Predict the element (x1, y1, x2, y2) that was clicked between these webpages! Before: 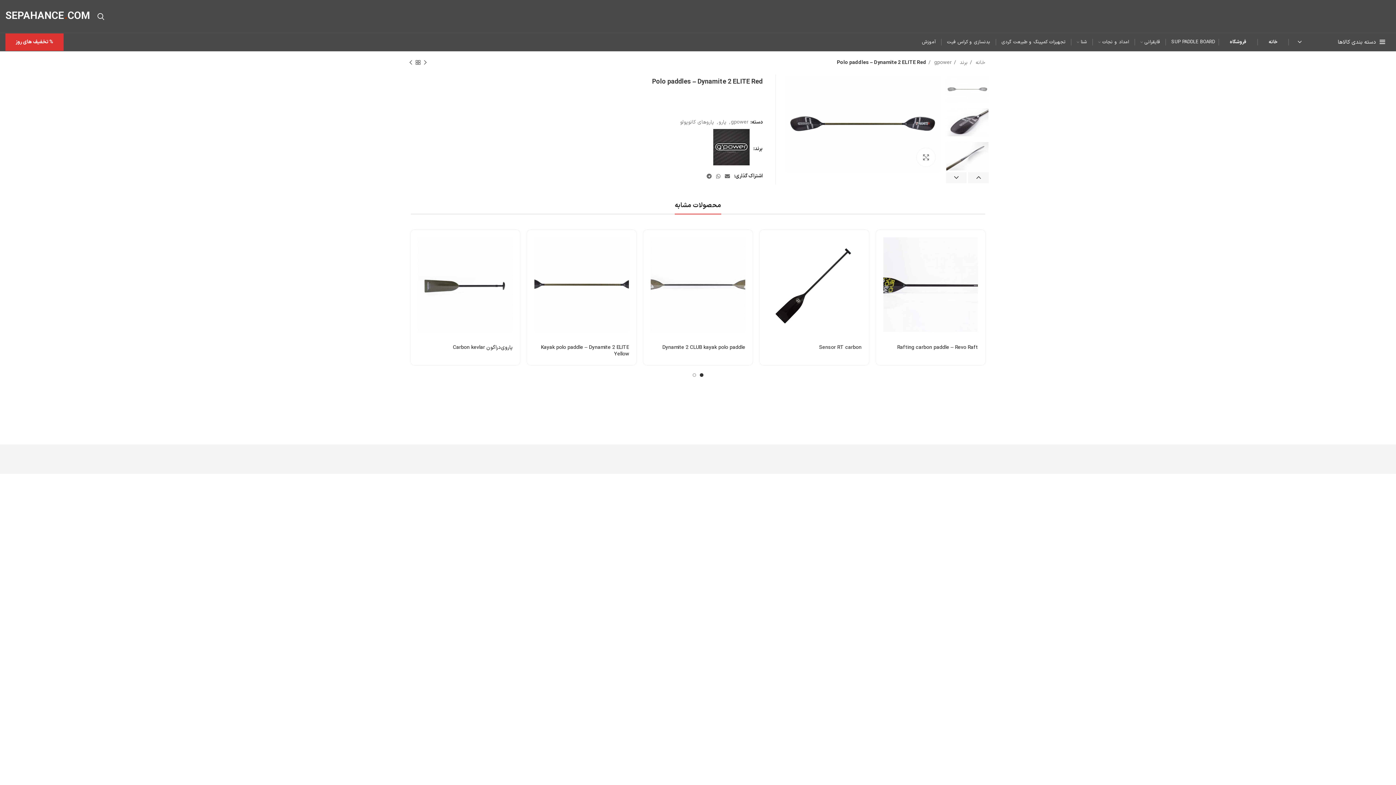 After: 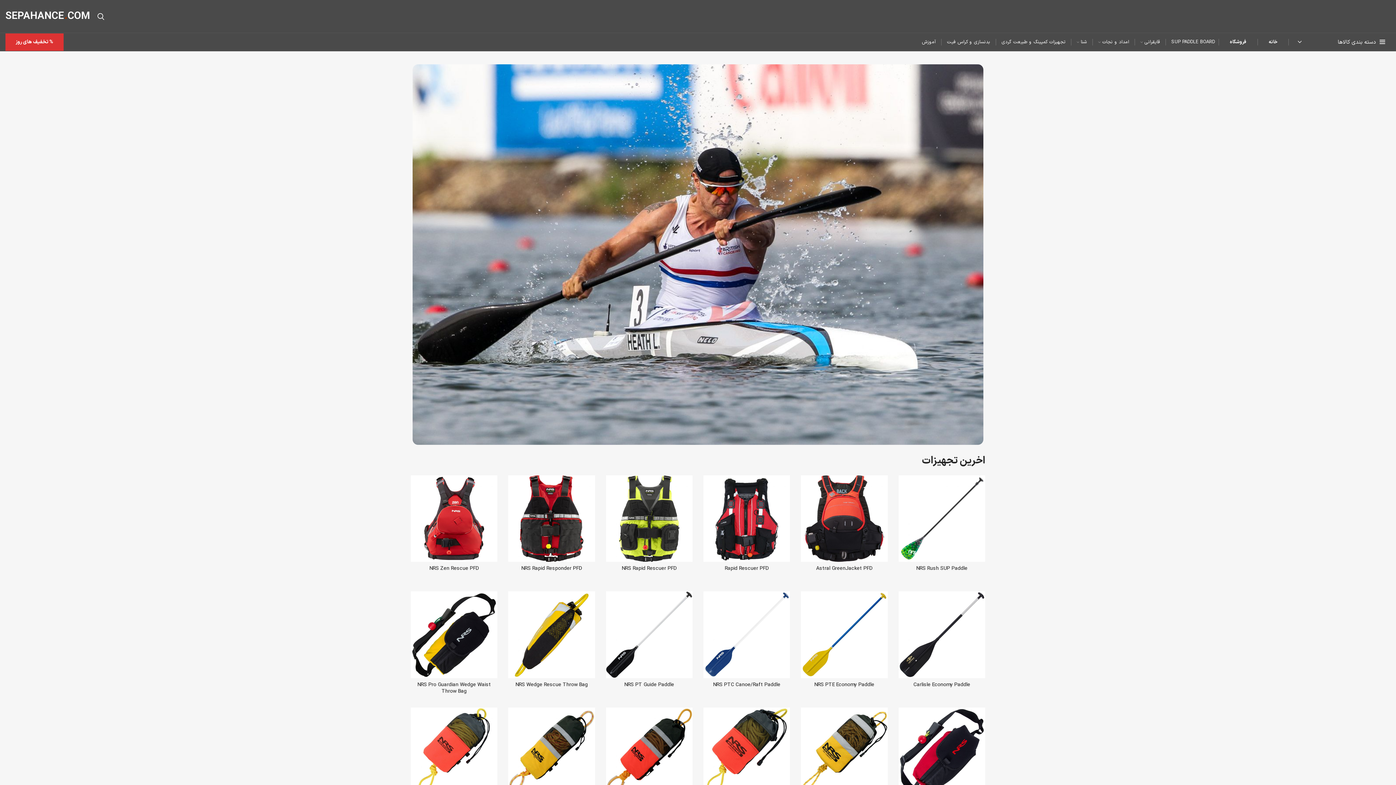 Action: label: خانه bbox: (1261, 34, 1285, 49)